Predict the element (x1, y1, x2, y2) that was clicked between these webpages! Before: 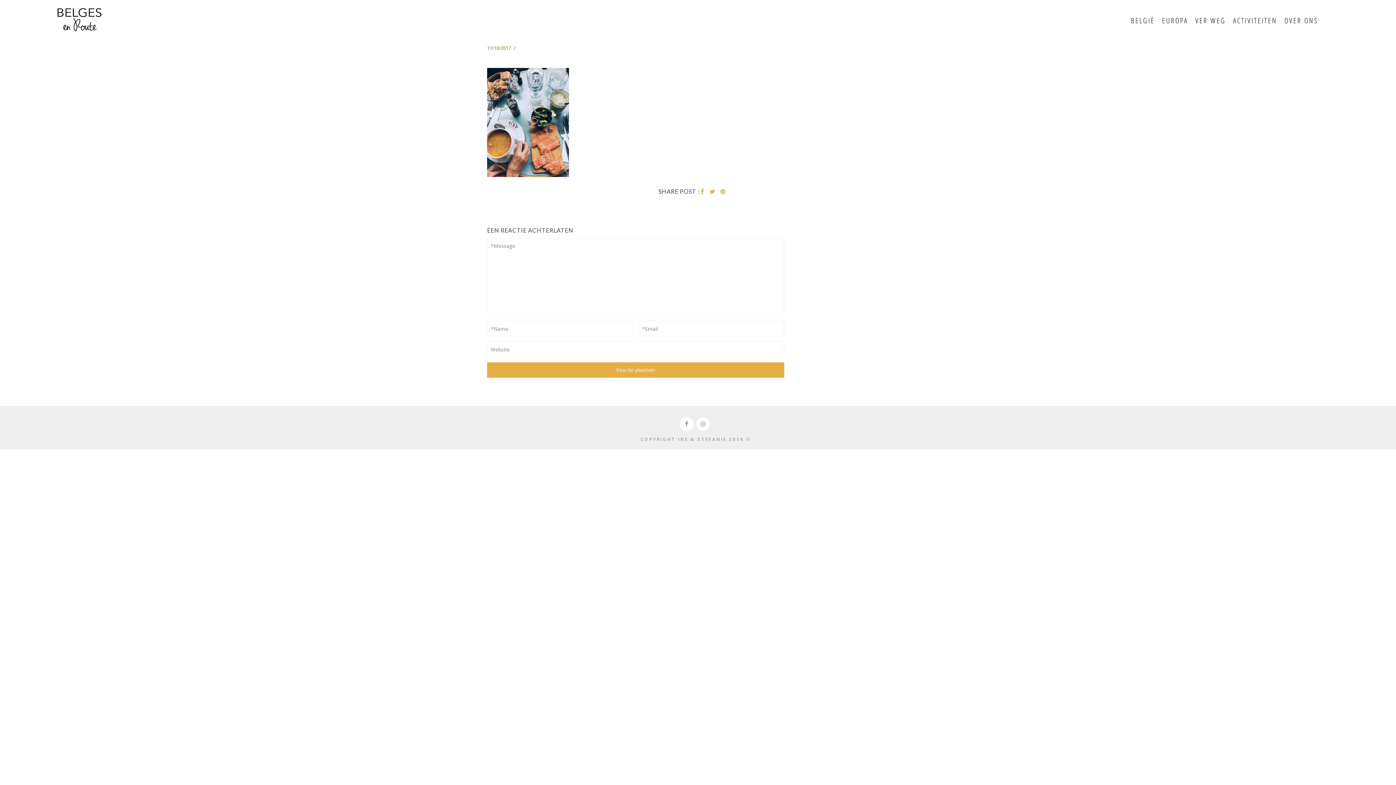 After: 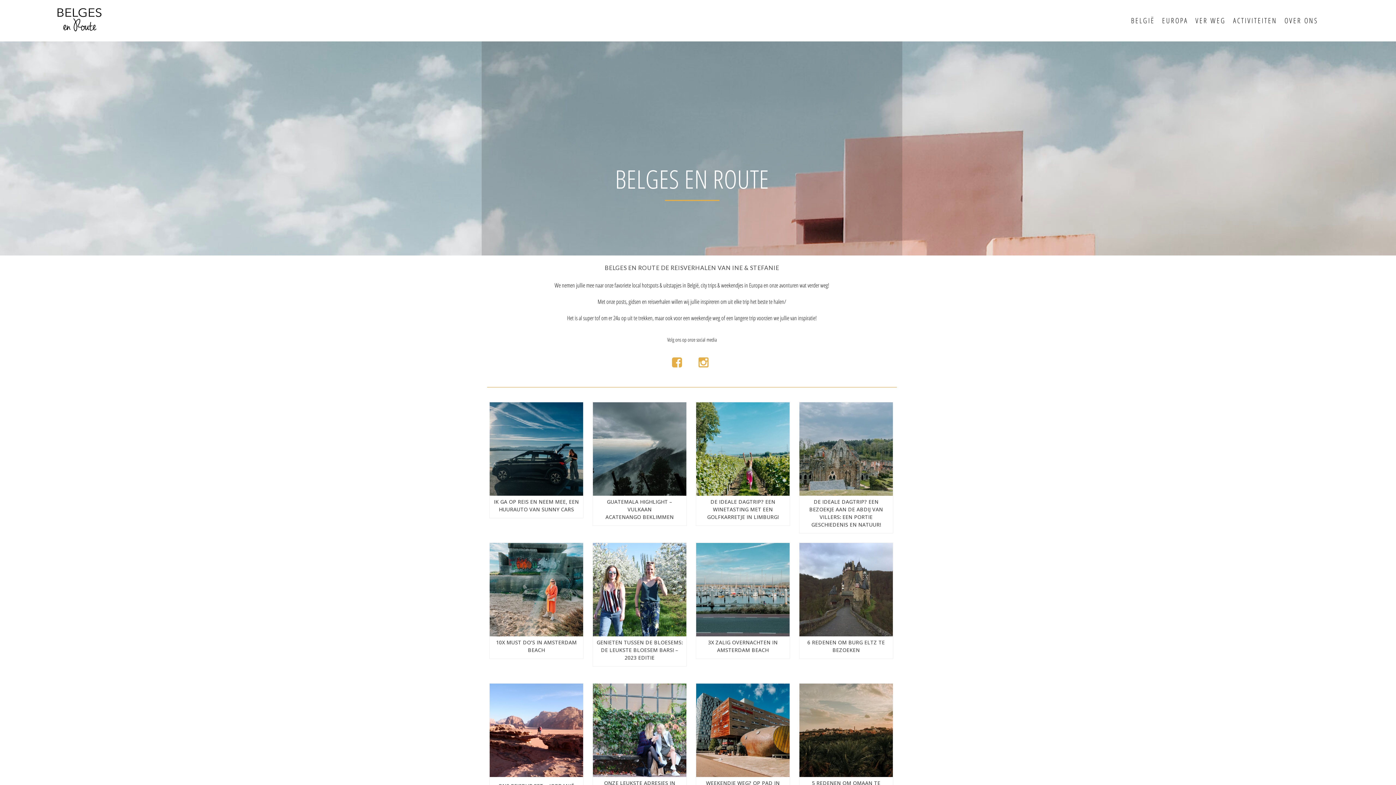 Action: bbox: (54, 0, 105, 40)